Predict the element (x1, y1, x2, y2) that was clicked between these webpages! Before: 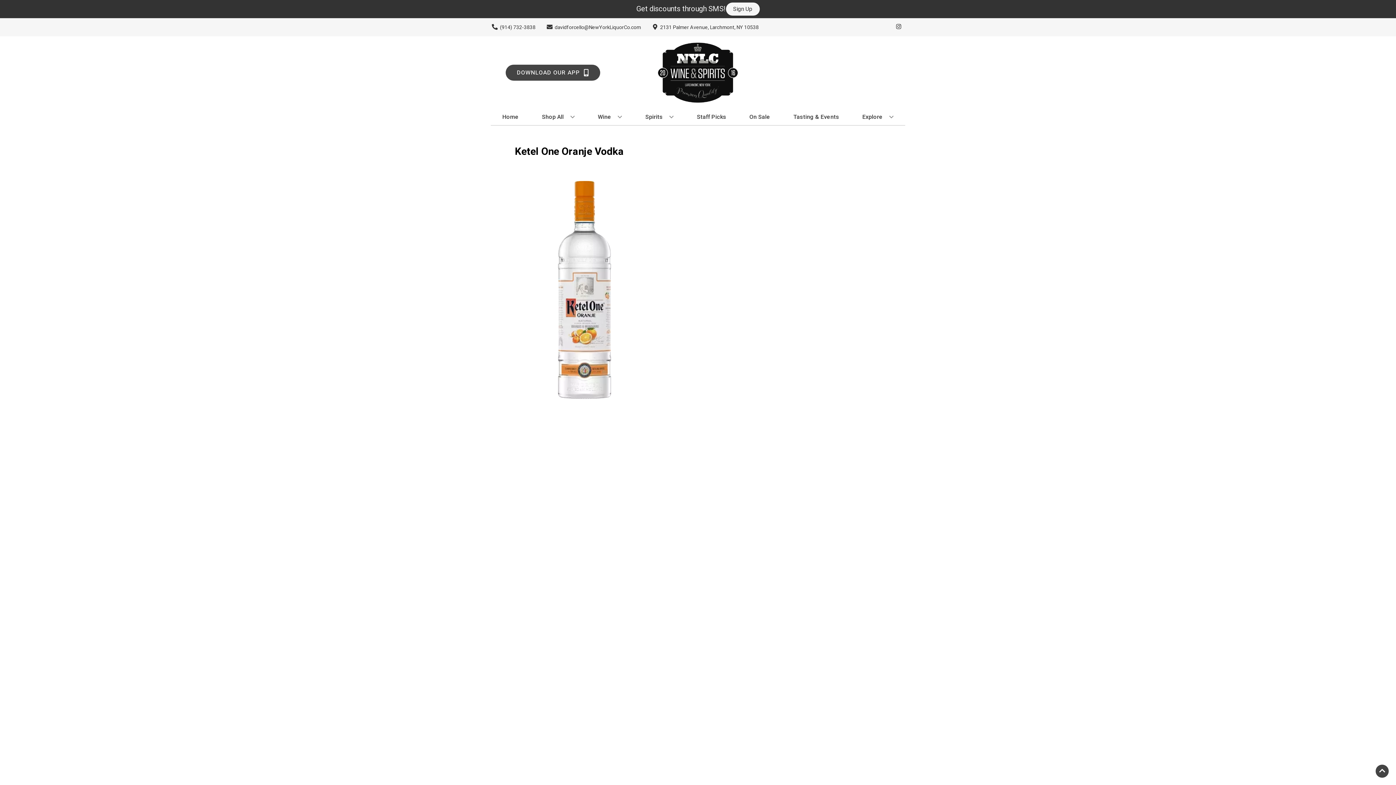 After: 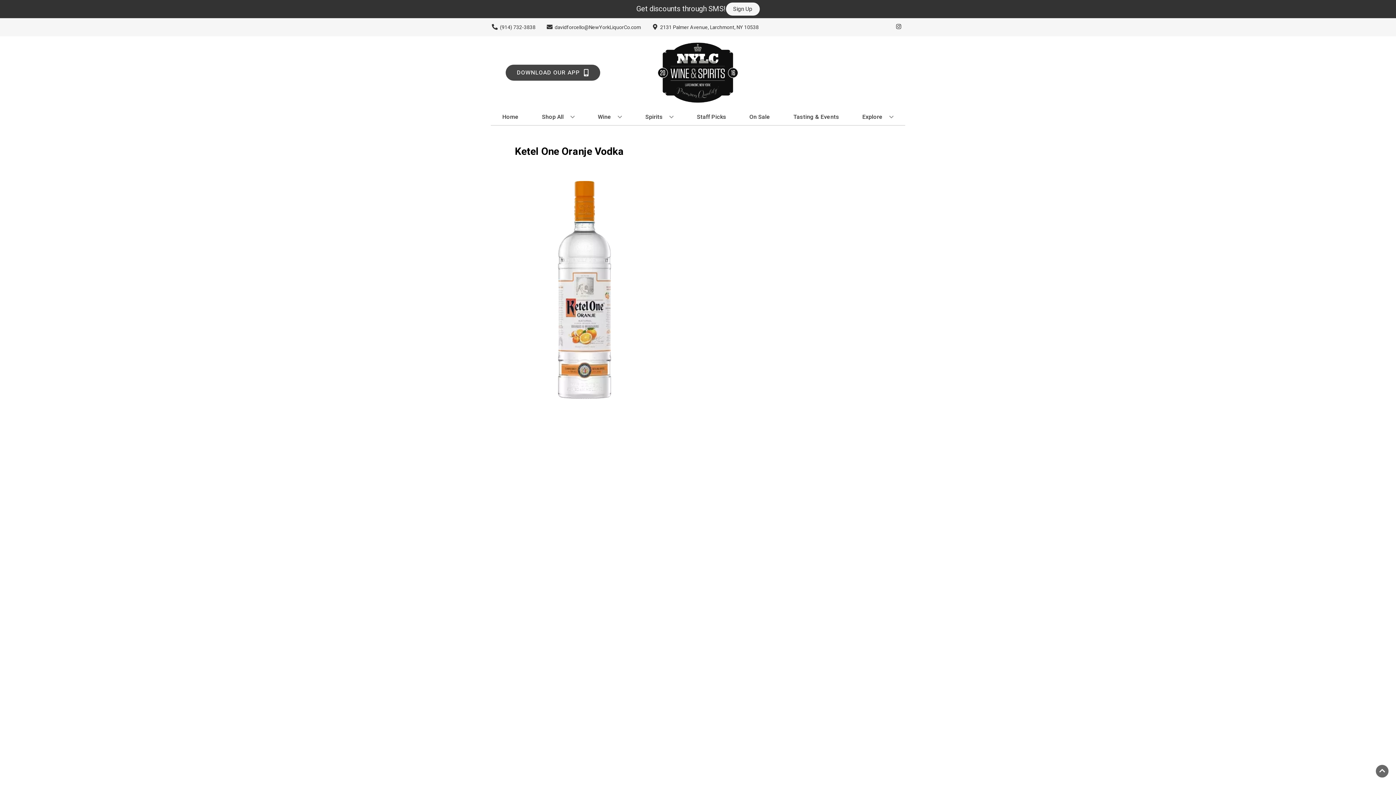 Action: label: Go to top bbox: (1376, 765, 1389, 778)